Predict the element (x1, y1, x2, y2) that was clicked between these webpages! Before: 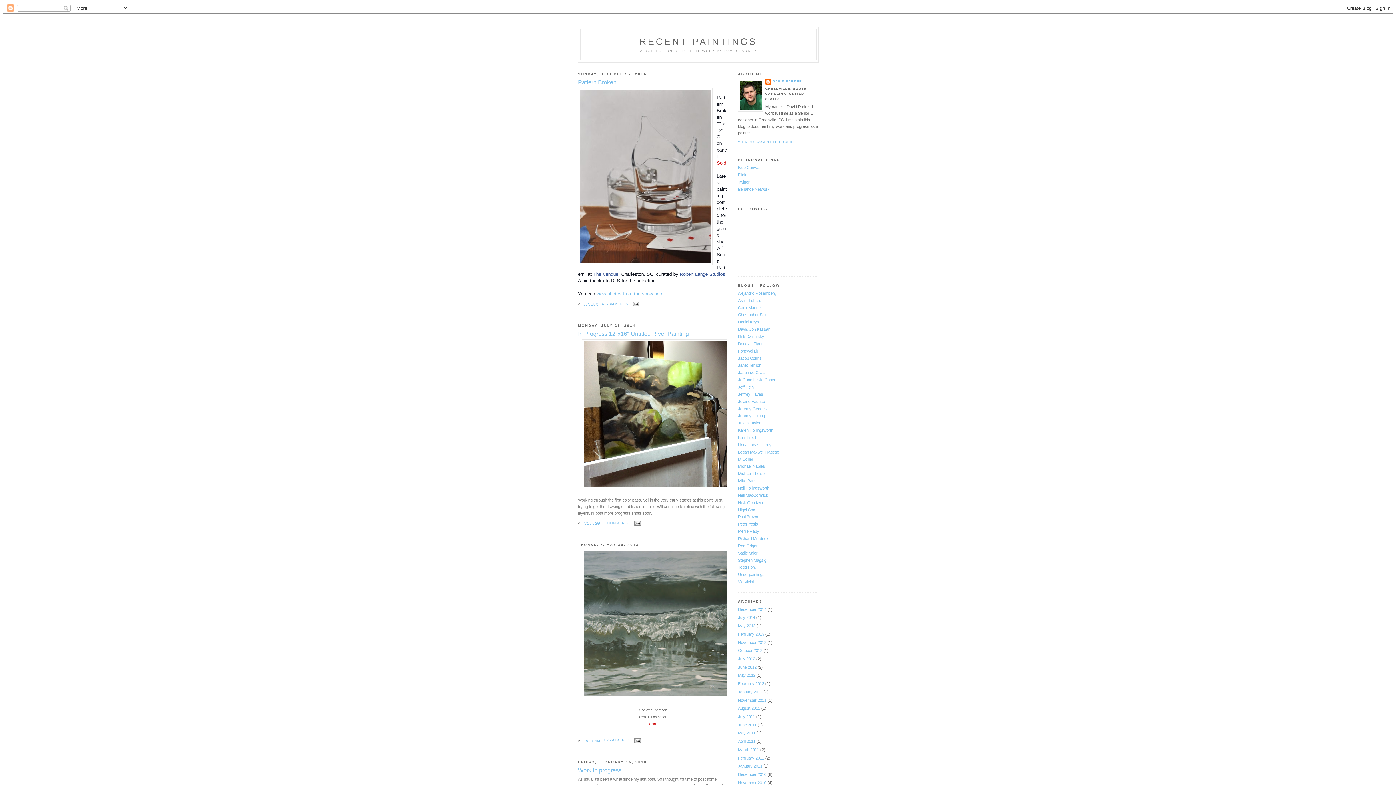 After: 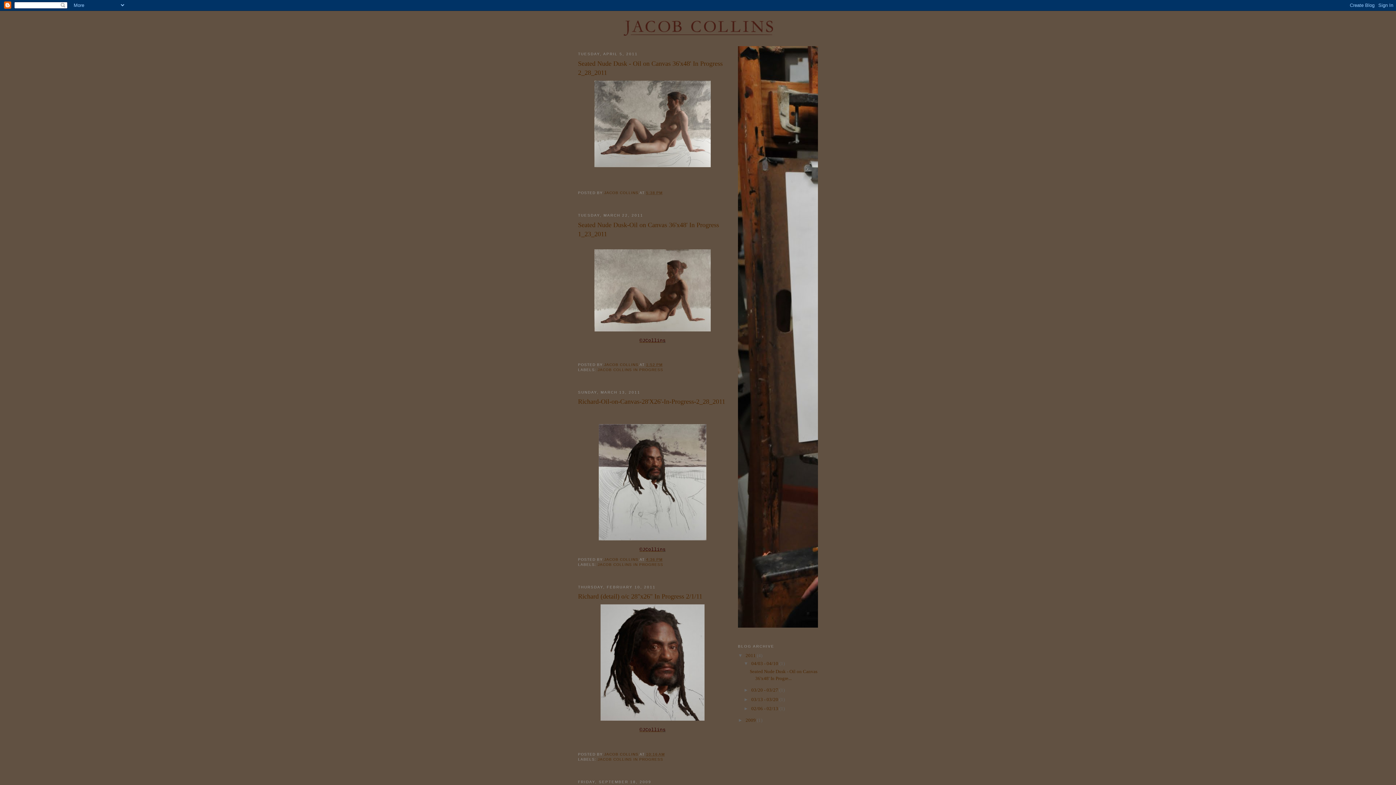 Action: label: Jacob Collins bbox: (738, 356, 761, 360)